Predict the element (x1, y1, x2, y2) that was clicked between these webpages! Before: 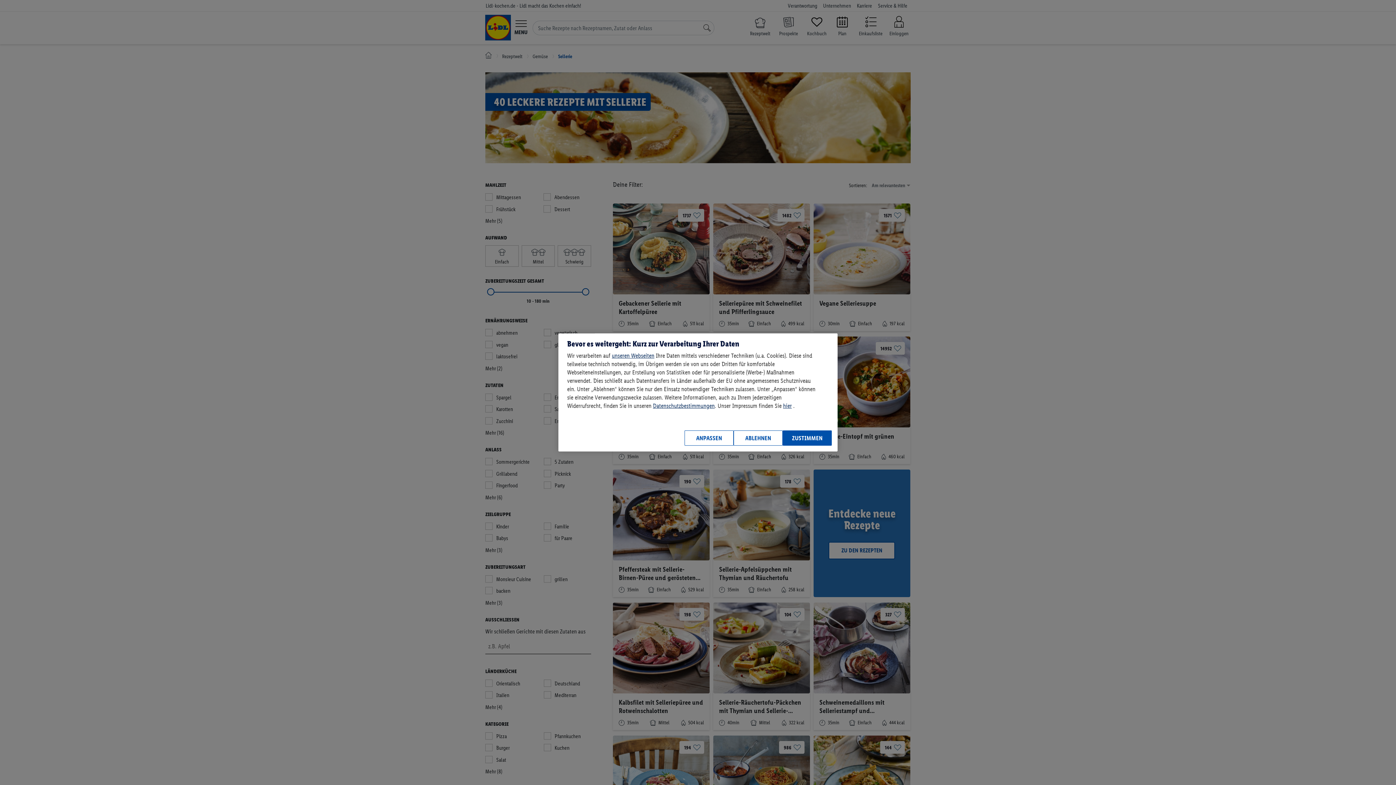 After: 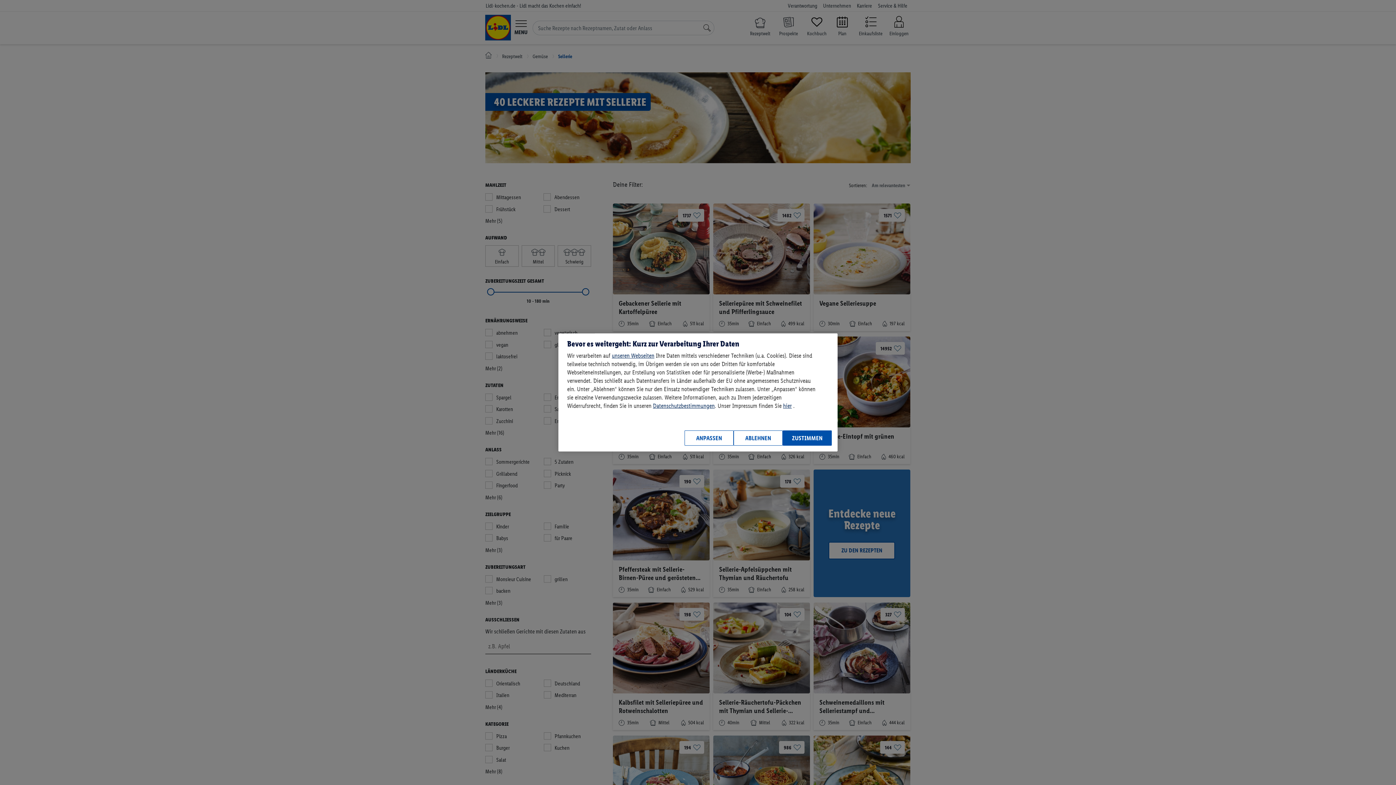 Action: bbox: (653, 402, 714, 409) label: Datenschutzbestimmungen